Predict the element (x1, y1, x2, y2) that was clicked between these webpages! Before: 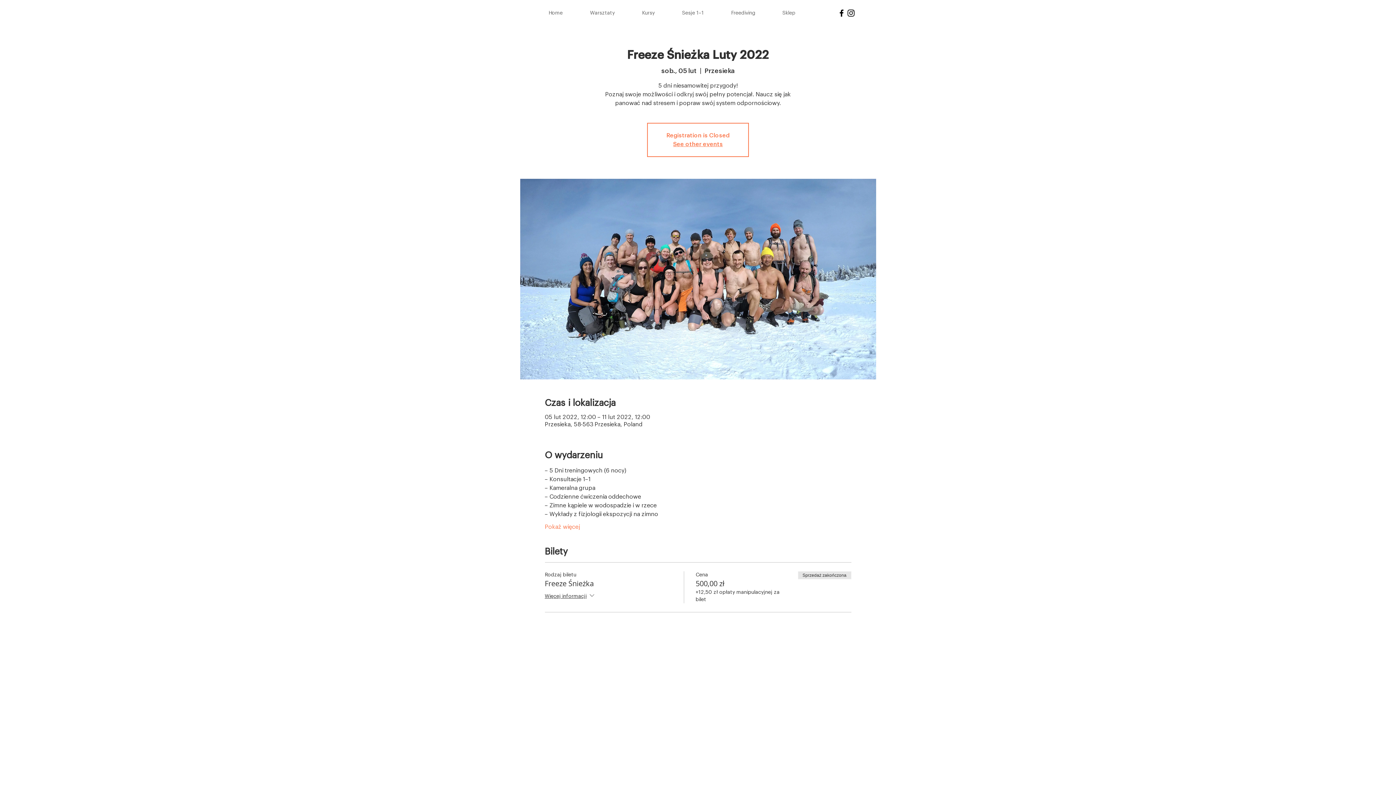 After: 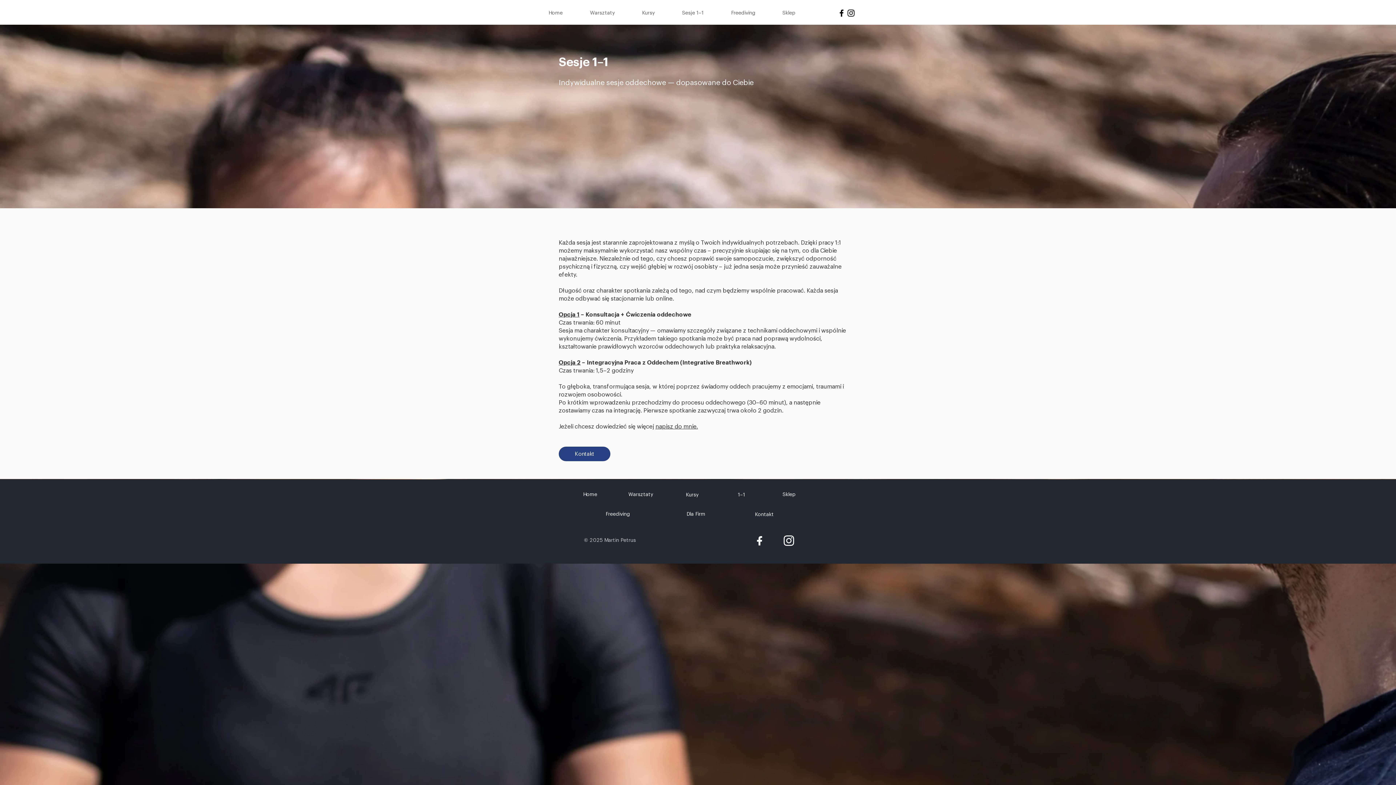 Action: label: Sesje 1–1 bbox: (676, 6, 725, 19)